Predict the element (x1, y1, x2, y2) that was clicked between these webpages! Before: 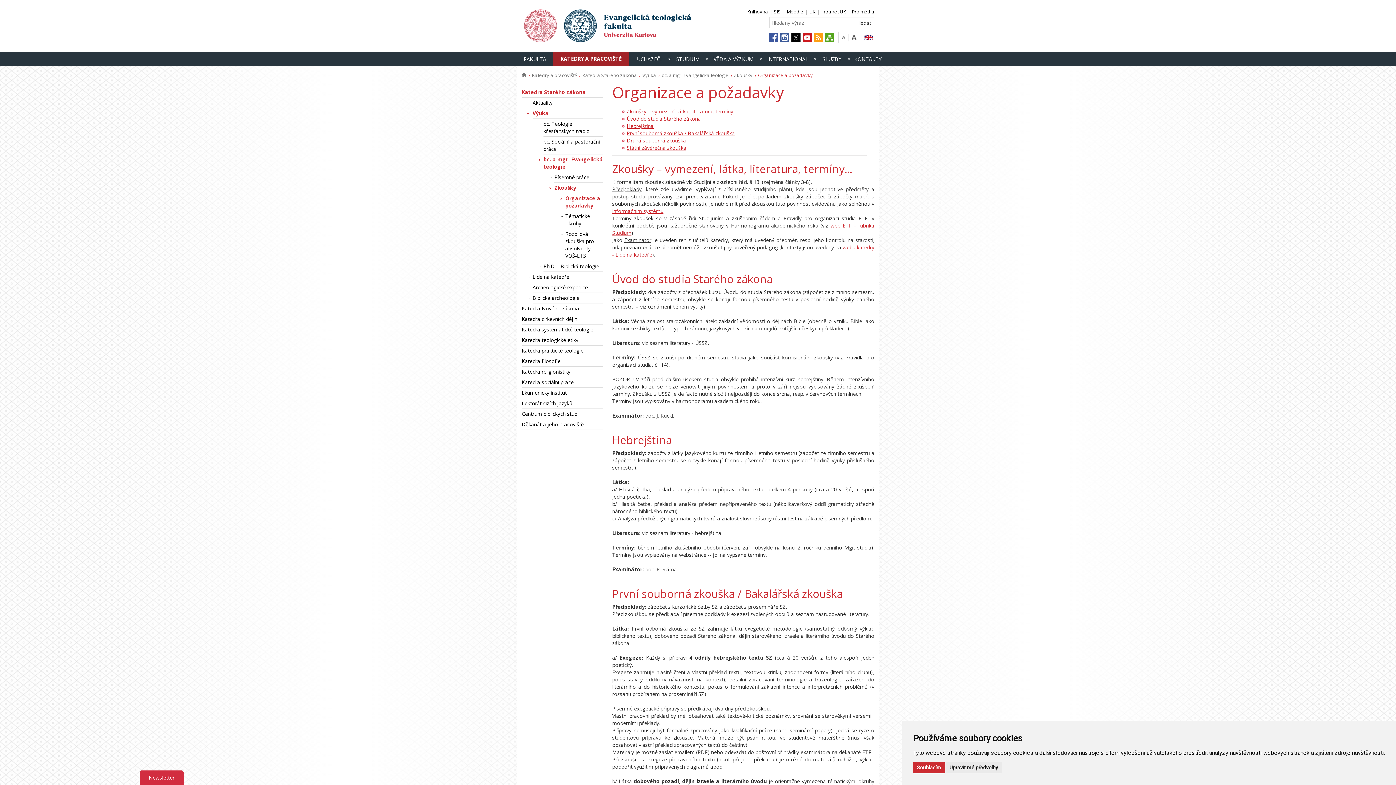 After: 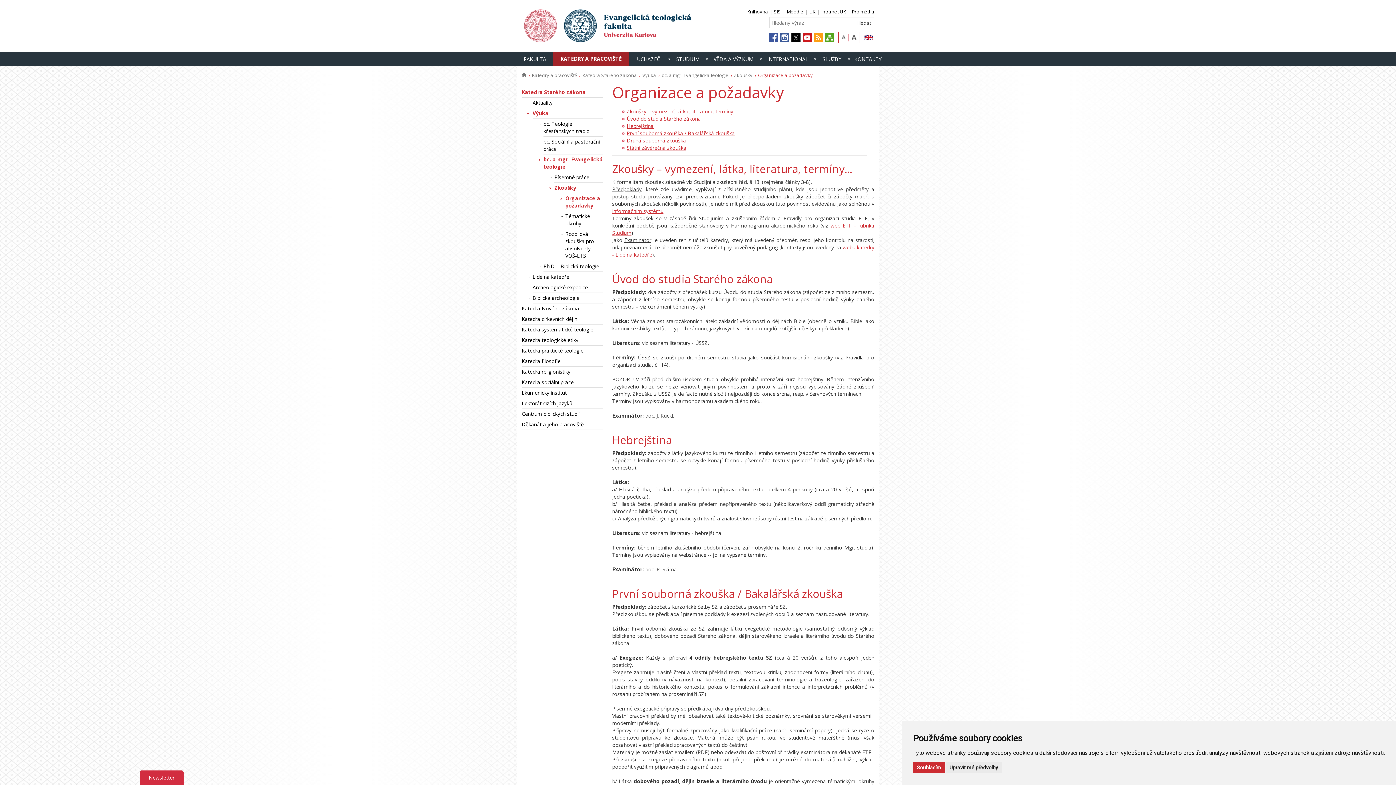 Action: bbox: (838, 32, 848, 42)